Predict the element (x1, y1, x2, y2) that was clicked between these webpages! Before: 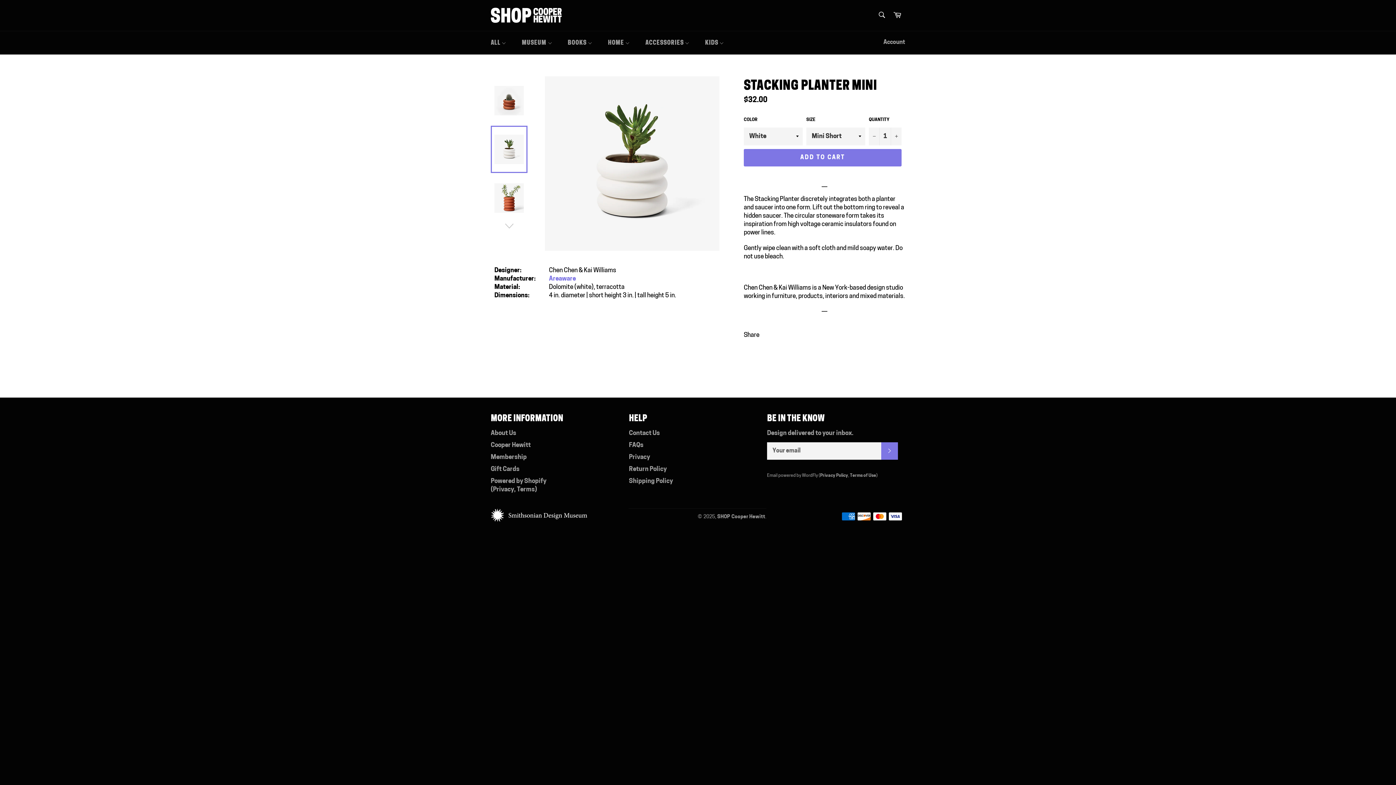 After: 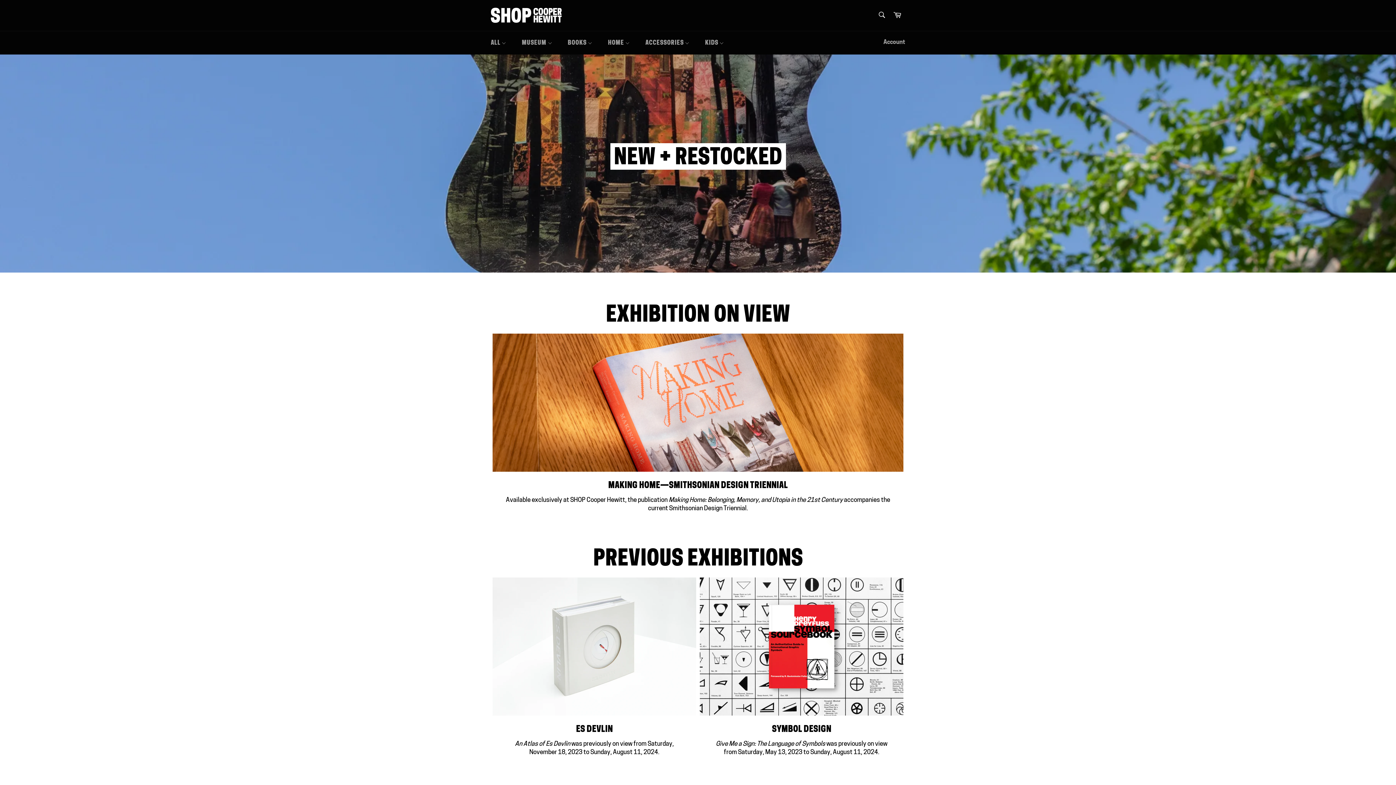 Action: label: SHOP Cooper Hewitt bbox: (717, 514, 765, 519)